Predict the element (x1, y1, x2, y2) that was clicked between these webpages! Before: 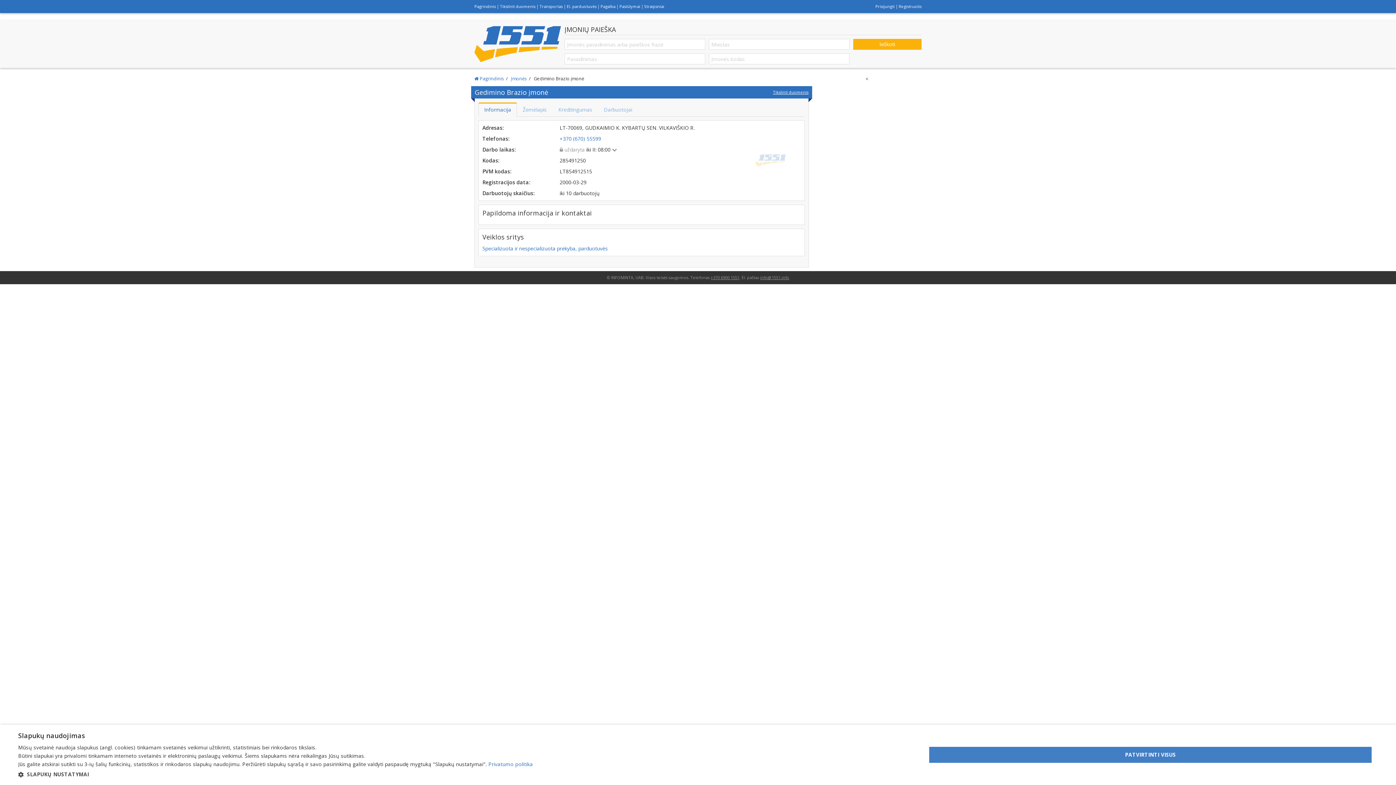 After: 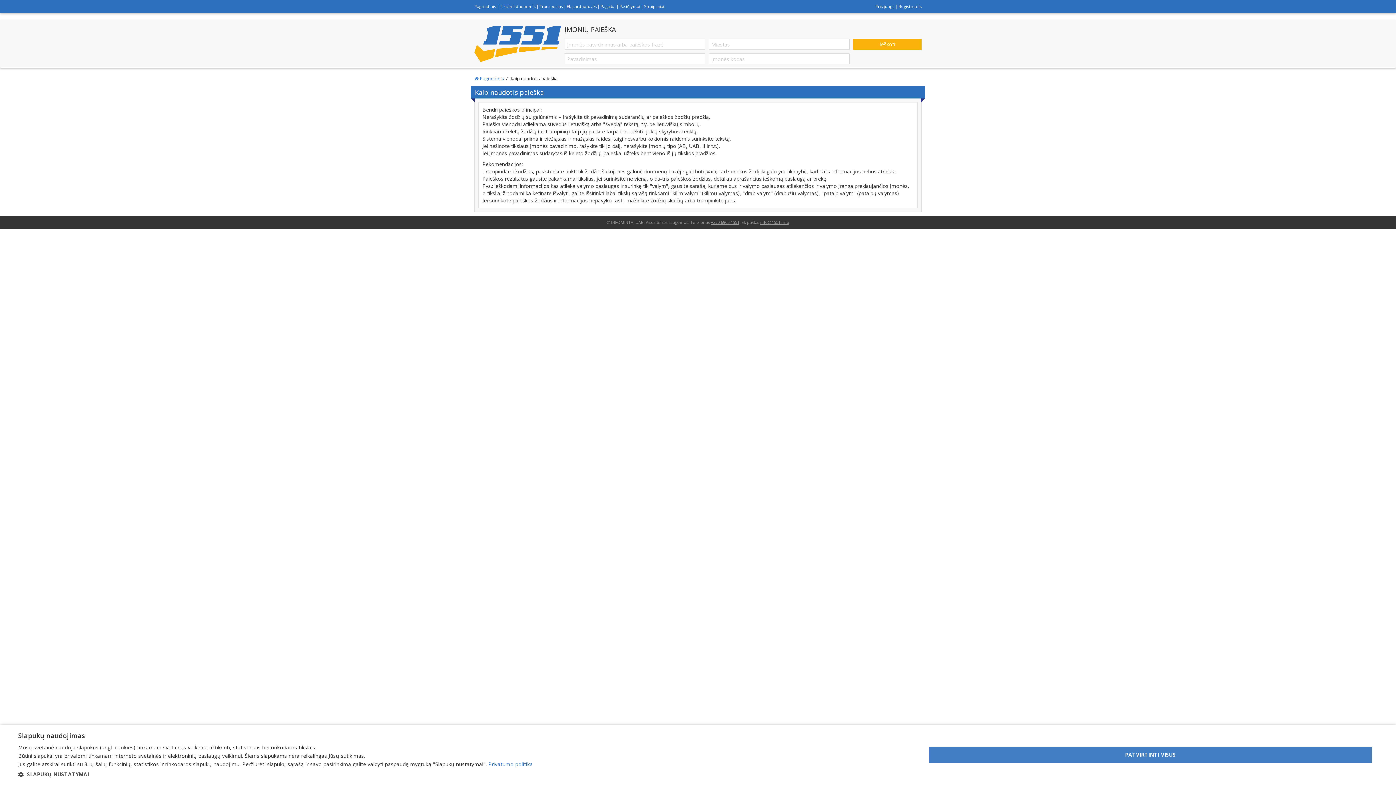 Action: label: Pagalba bbox: (600, 3, 615, 9)